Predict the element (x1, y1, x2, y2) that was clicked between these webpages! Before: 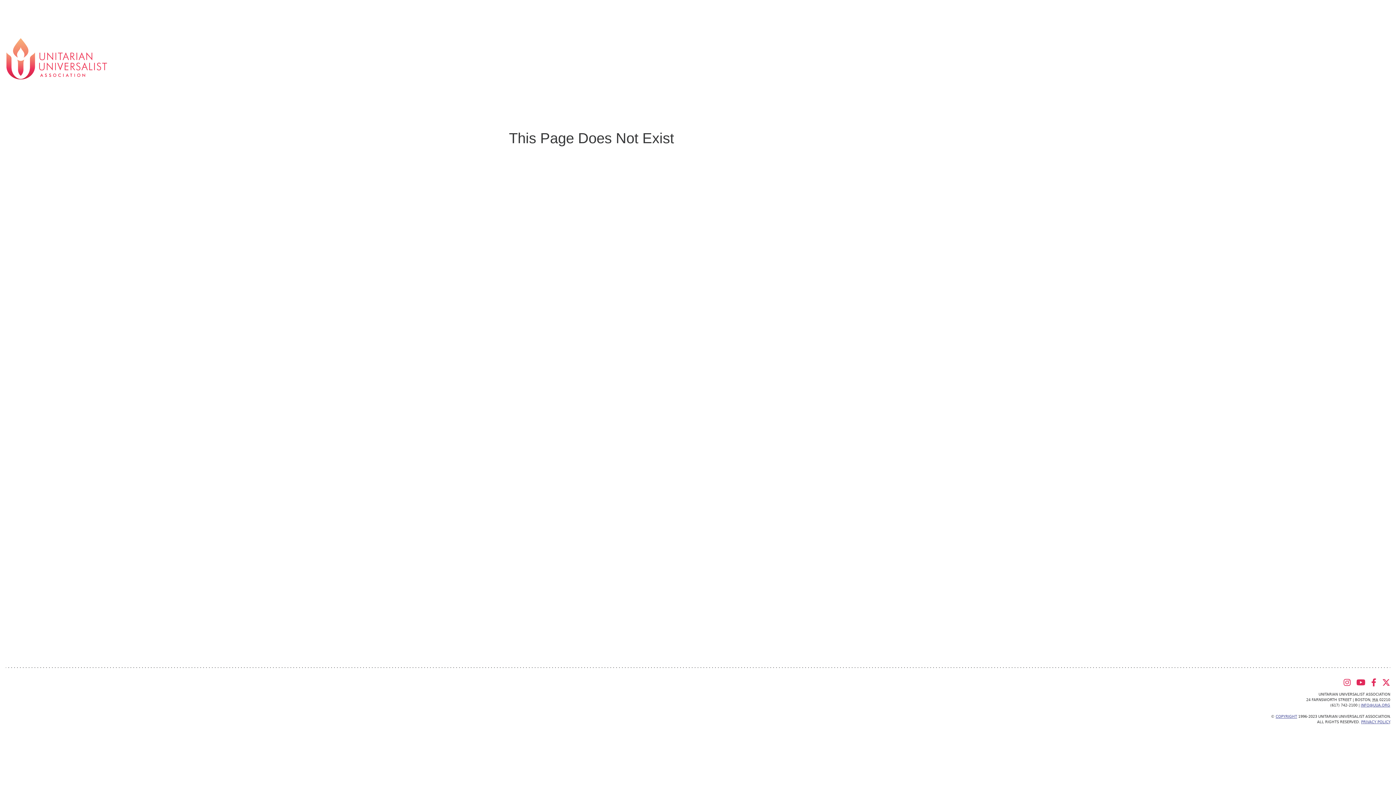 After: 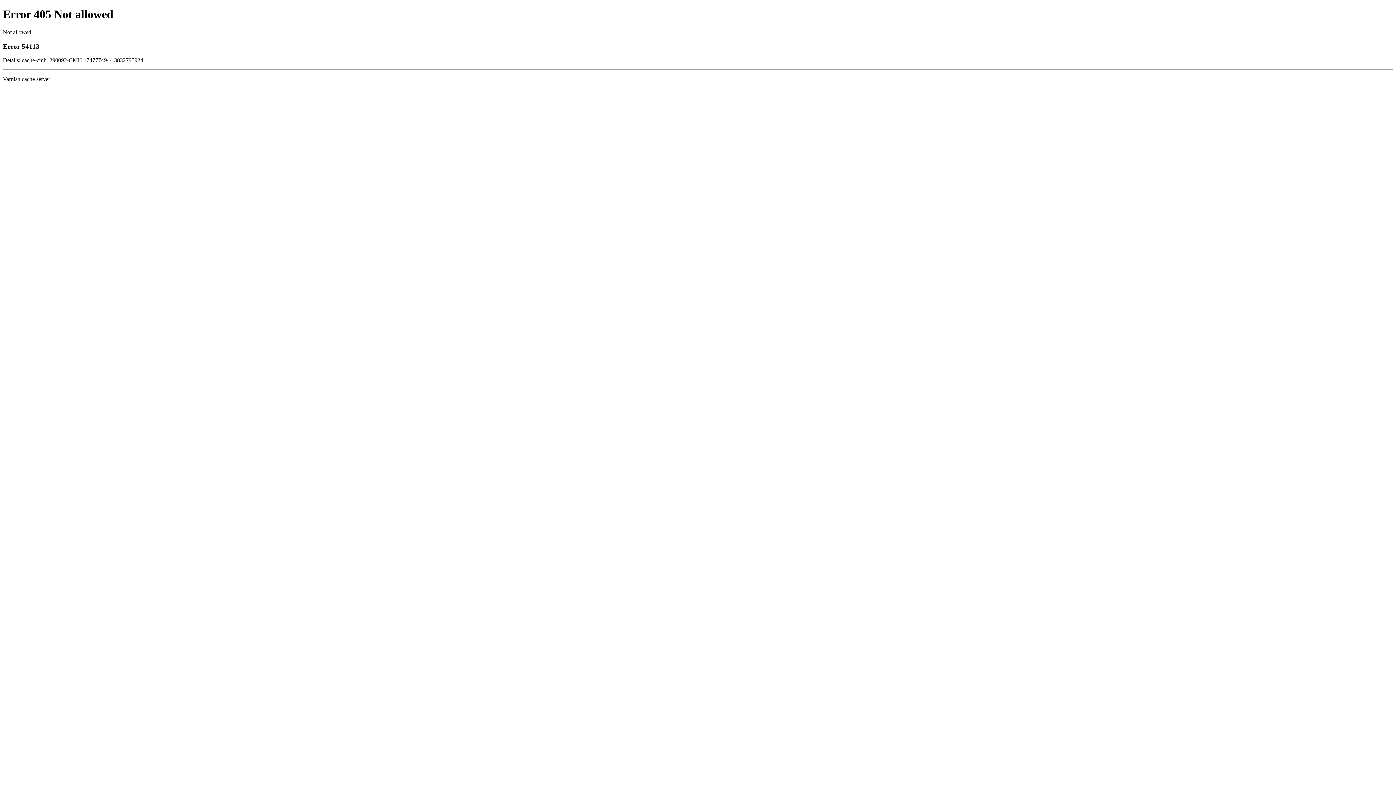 Action: label: PRIVACY POLICY bbox: (1361, 720, 1390, 724)